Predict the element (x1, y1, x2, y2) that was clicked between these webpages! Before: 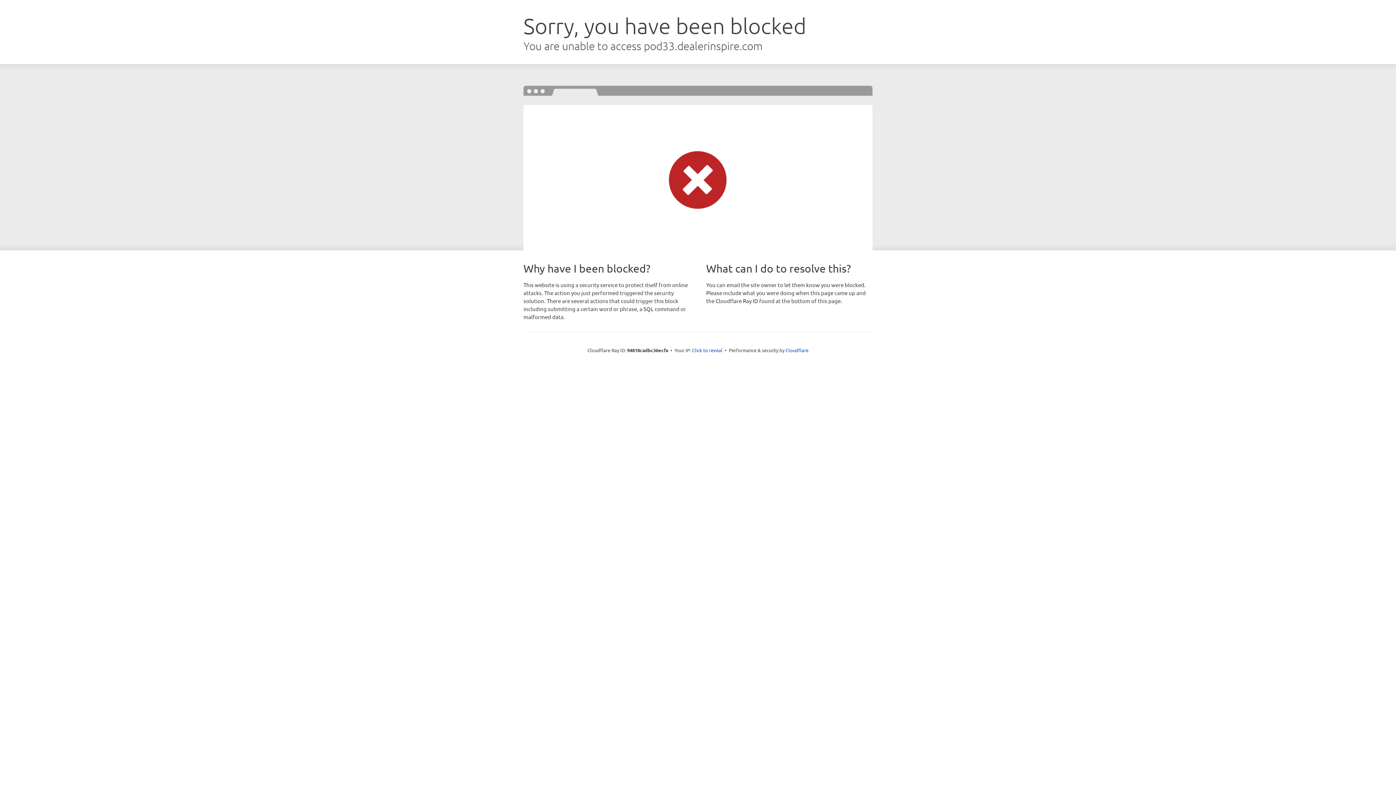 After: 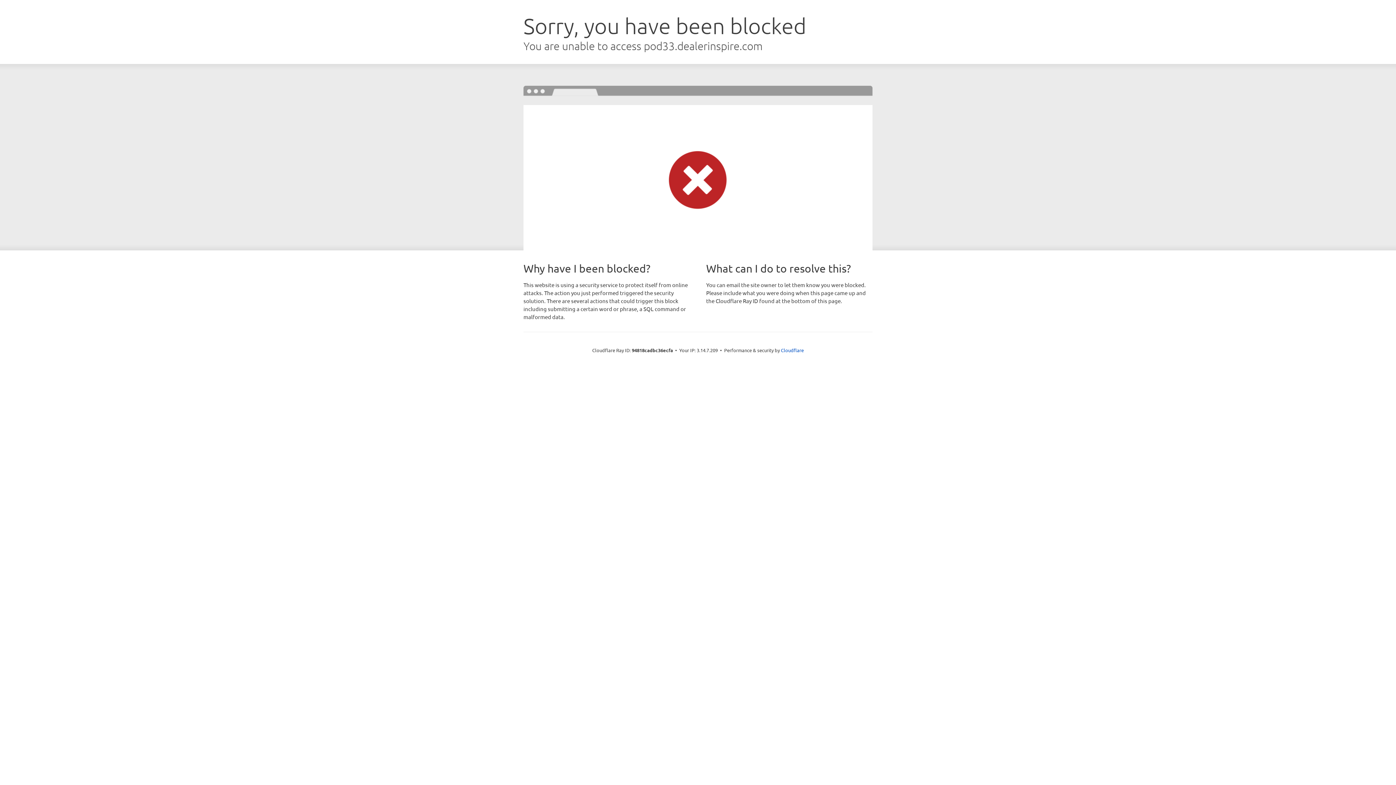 Action: bbox: (692, 346, 722, 353) label: Click to reveal